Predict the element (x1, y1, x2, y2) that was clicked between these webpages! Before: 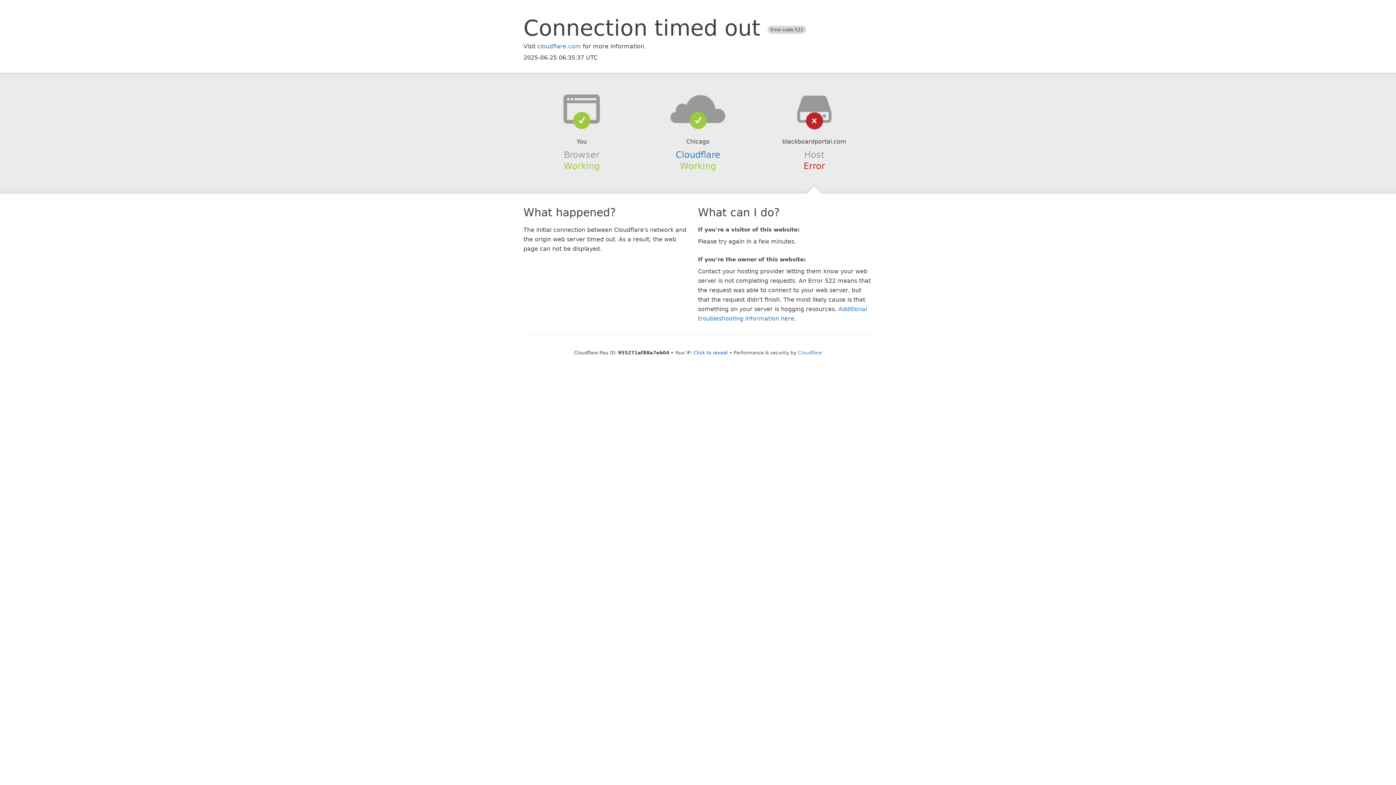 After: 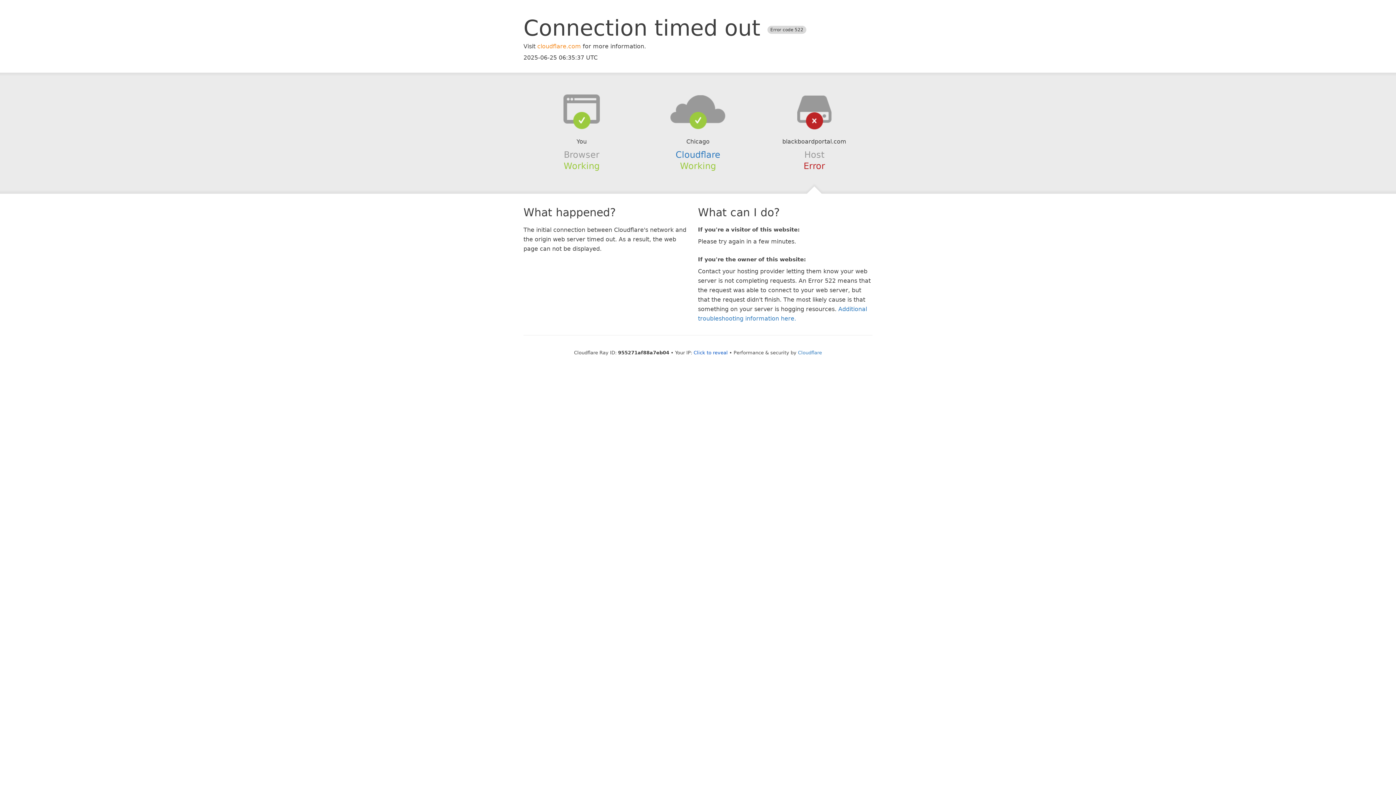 Action: label: cloudflare.com bbox: (537, 42, 581, 49)